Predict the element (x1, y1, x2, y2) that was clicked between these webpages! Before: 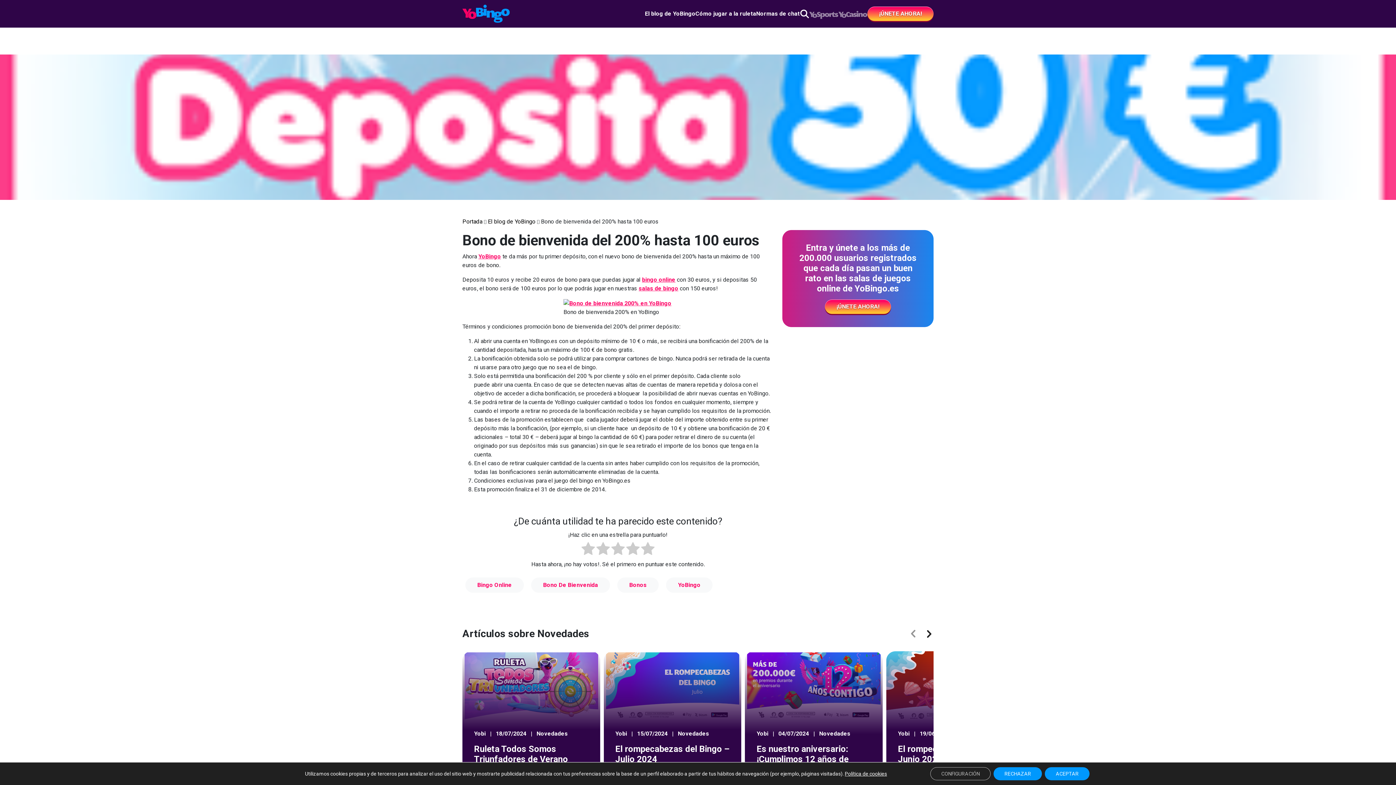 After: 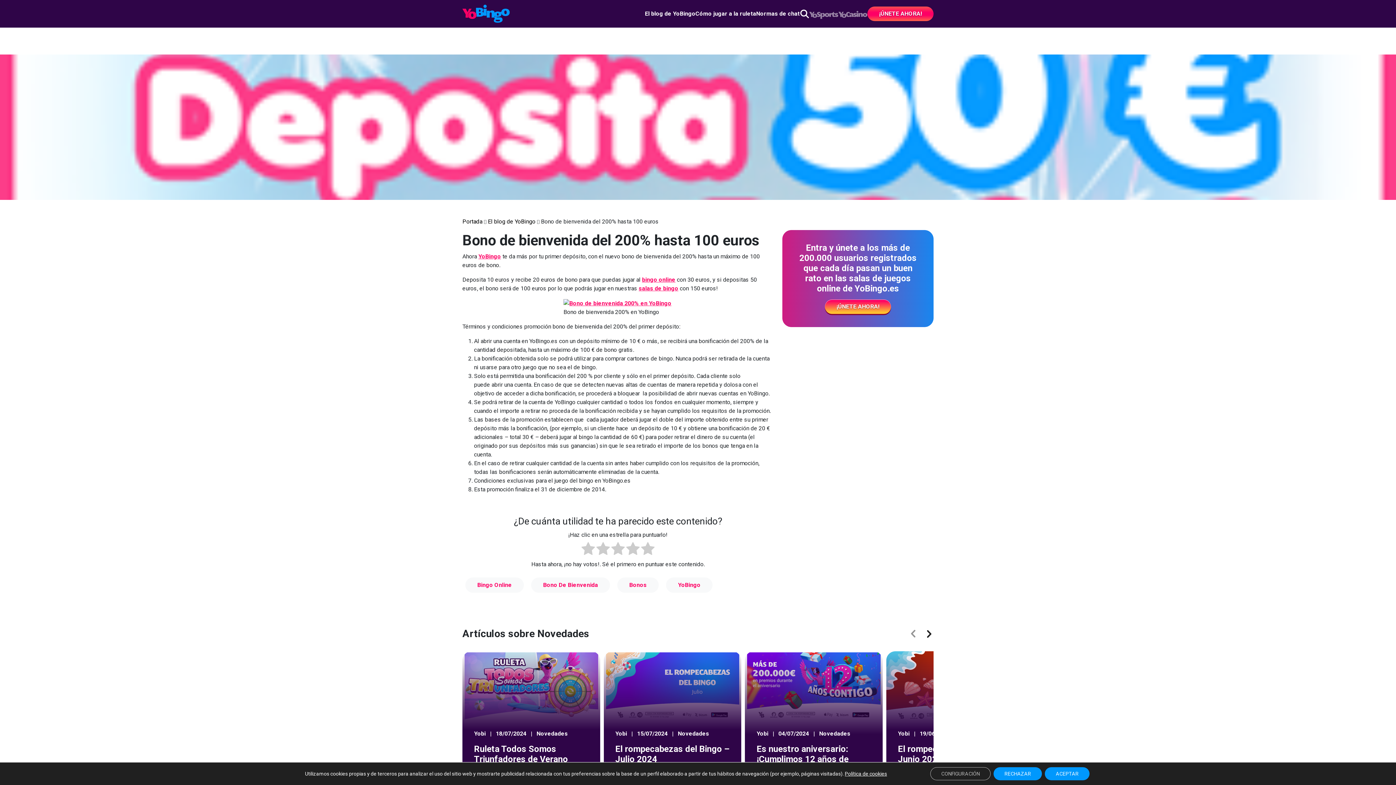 Action: bbox: (867, 6, 933, 21) label: ¡ÚNETE AHORA!